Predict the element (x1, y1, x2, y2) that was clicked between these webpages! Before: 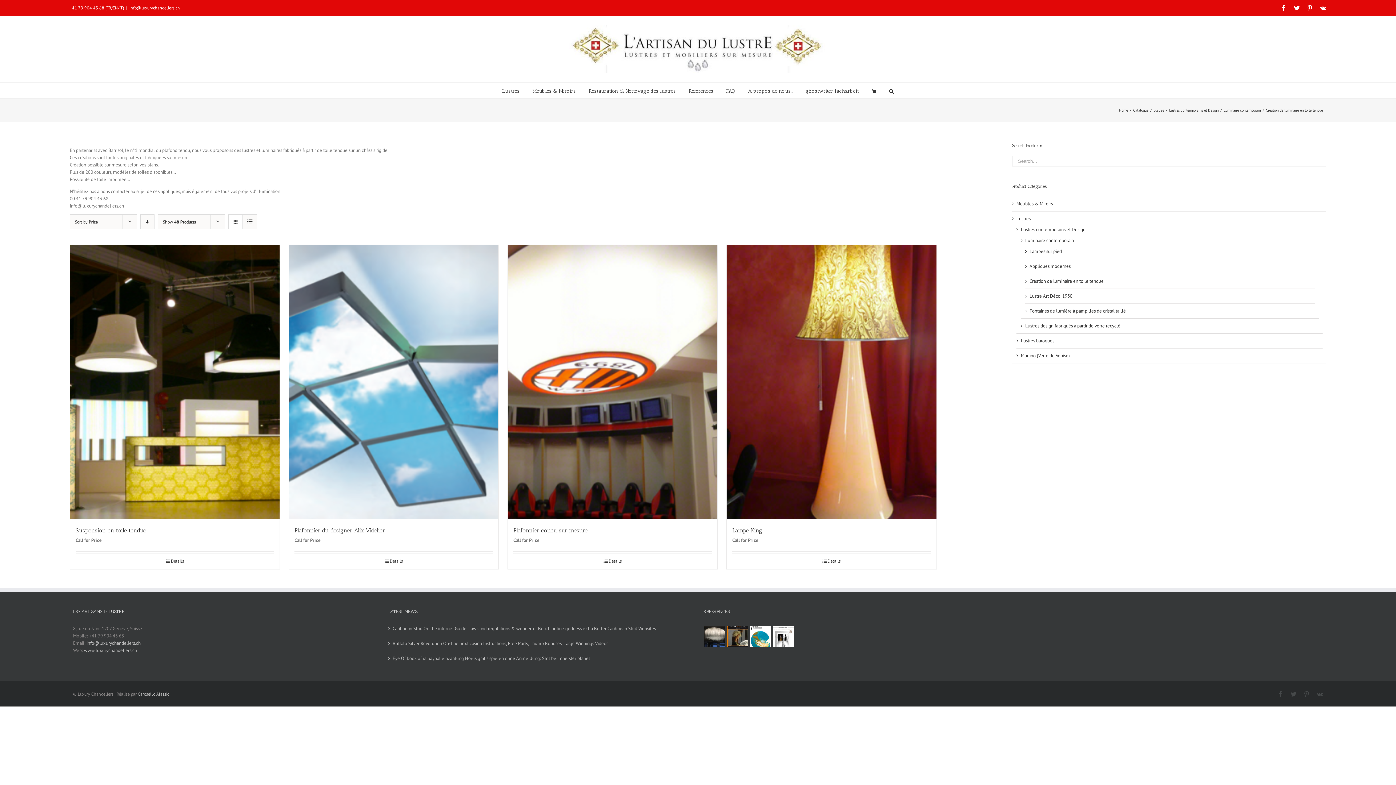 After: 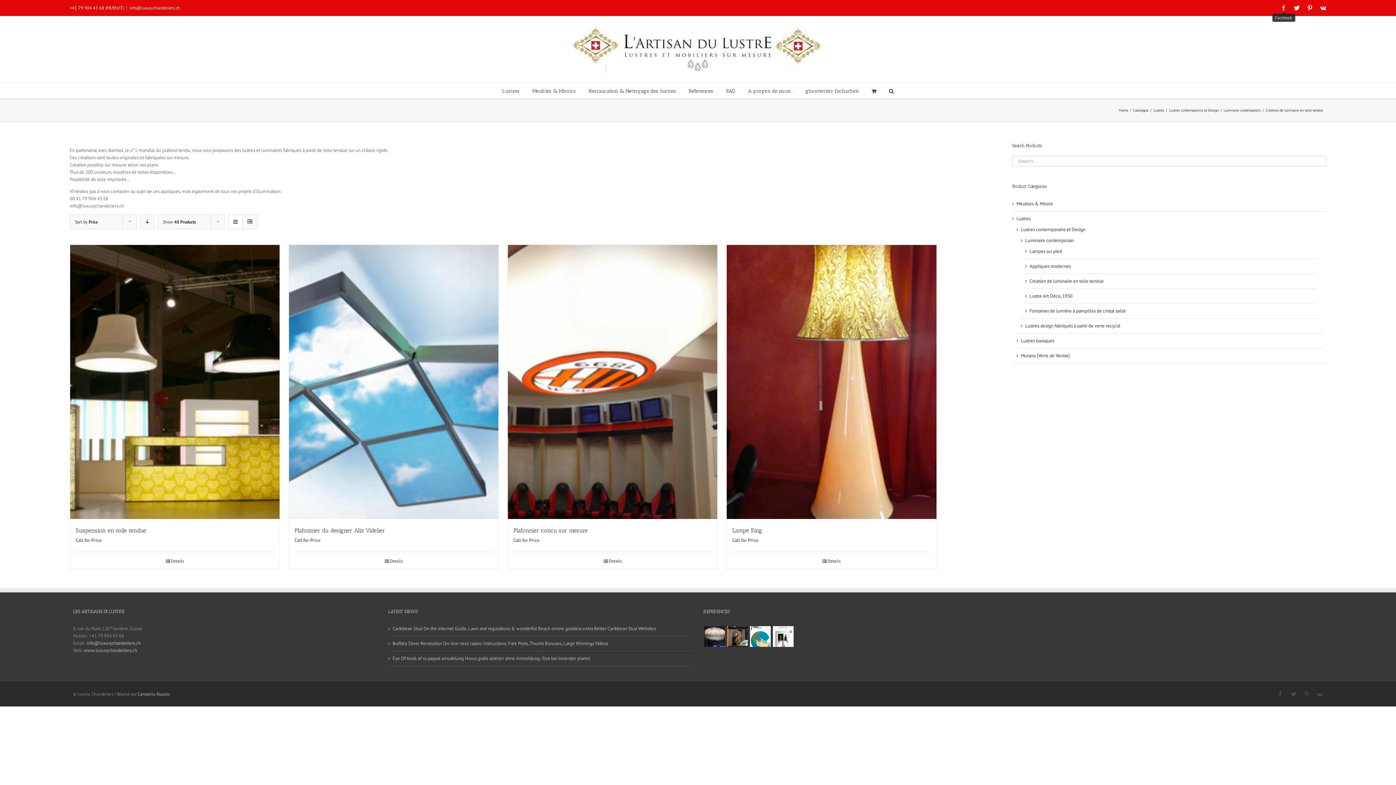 Action: bbox: (1281, 5, 1286, 10) label: Facebook